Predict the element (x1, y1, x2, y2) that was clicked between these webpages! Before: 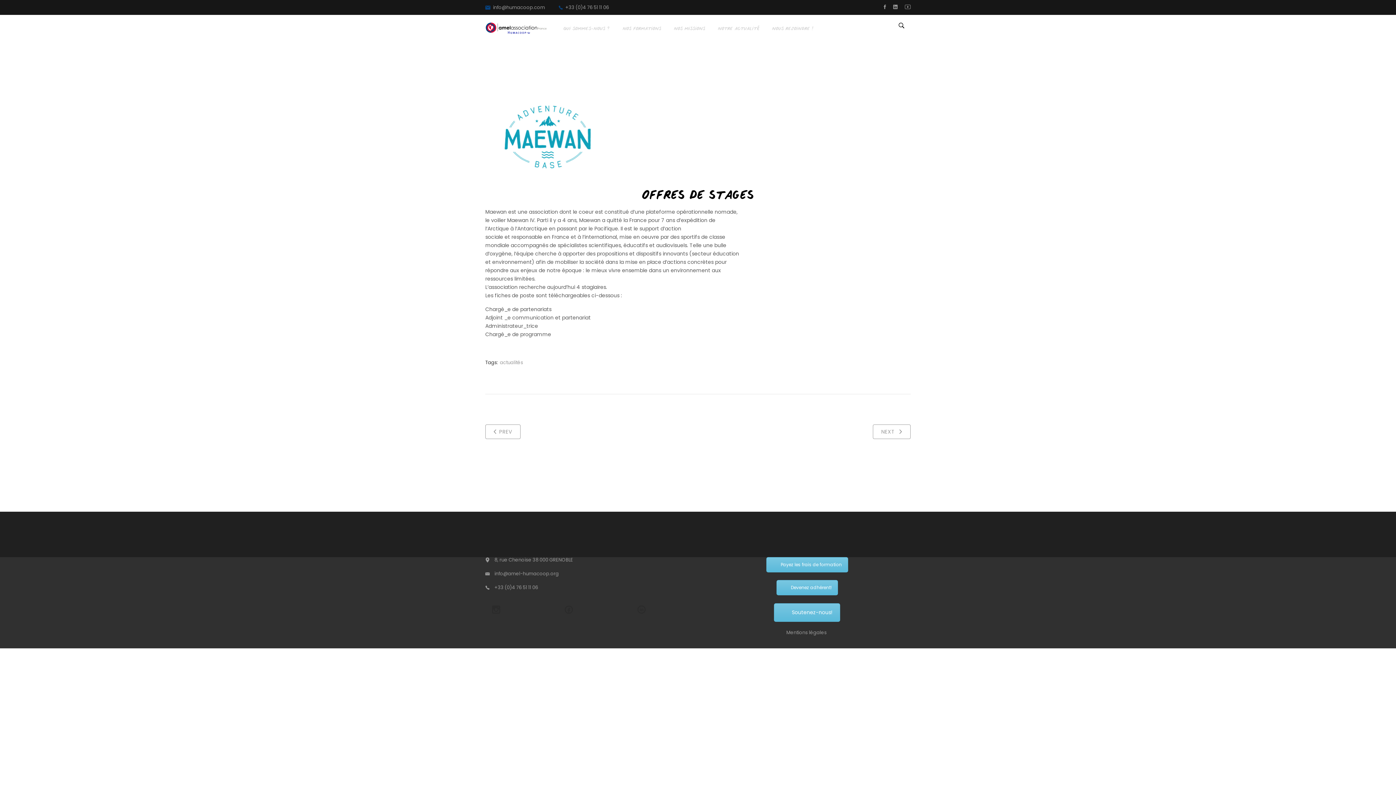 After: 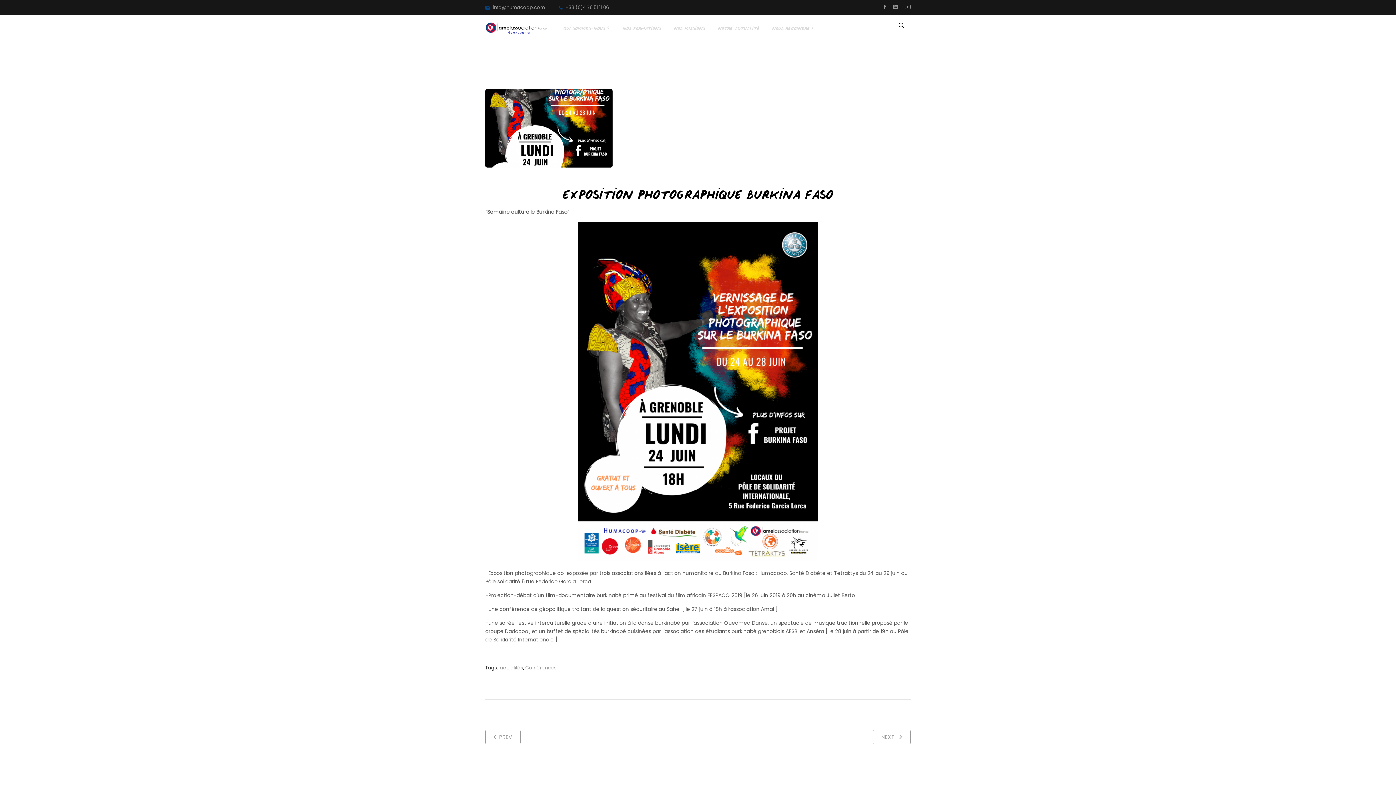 Action: label: PREV bbox: (485, 424, 520, 439)